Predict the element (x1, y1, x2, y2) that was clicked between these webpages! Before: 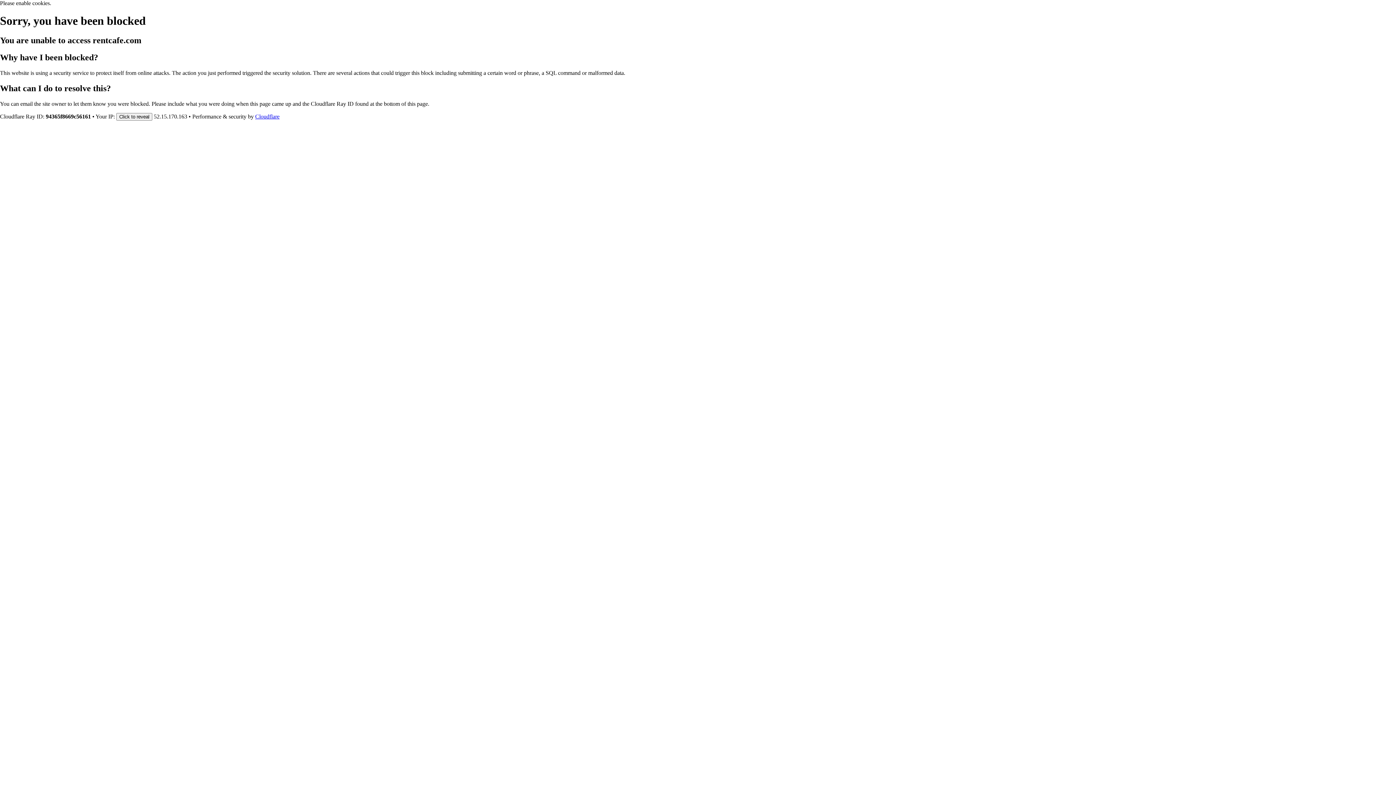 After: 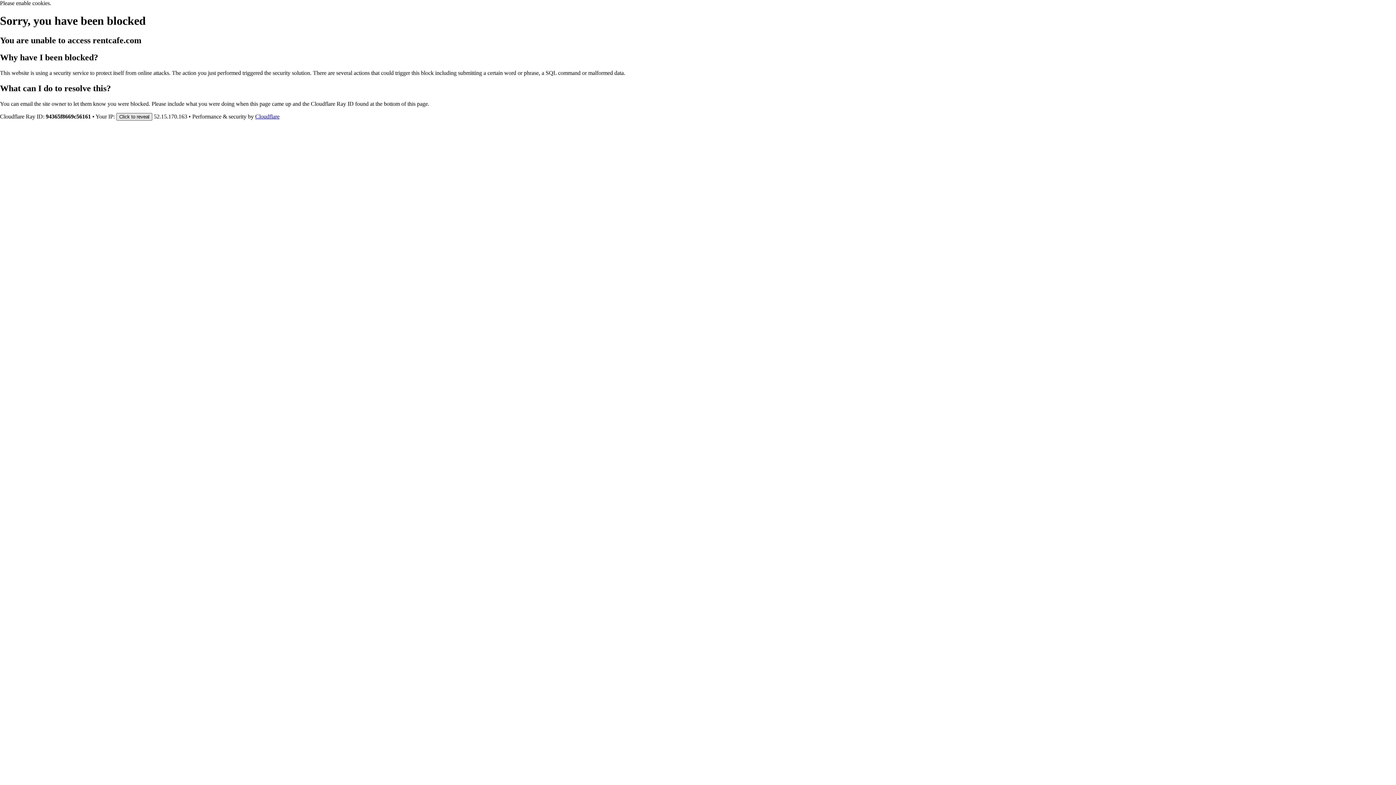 Action: label: Click to reveal bbox: (116, 112, 152, 120)